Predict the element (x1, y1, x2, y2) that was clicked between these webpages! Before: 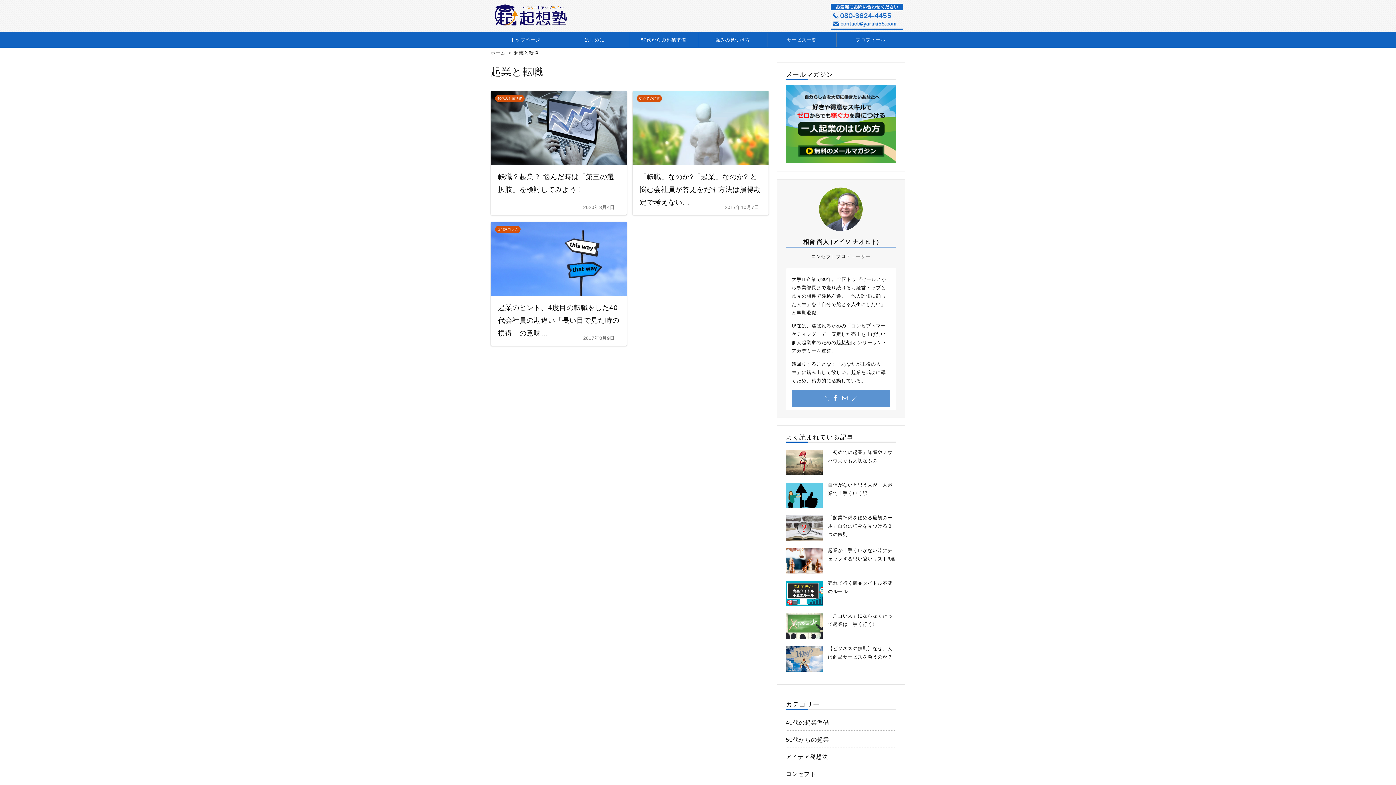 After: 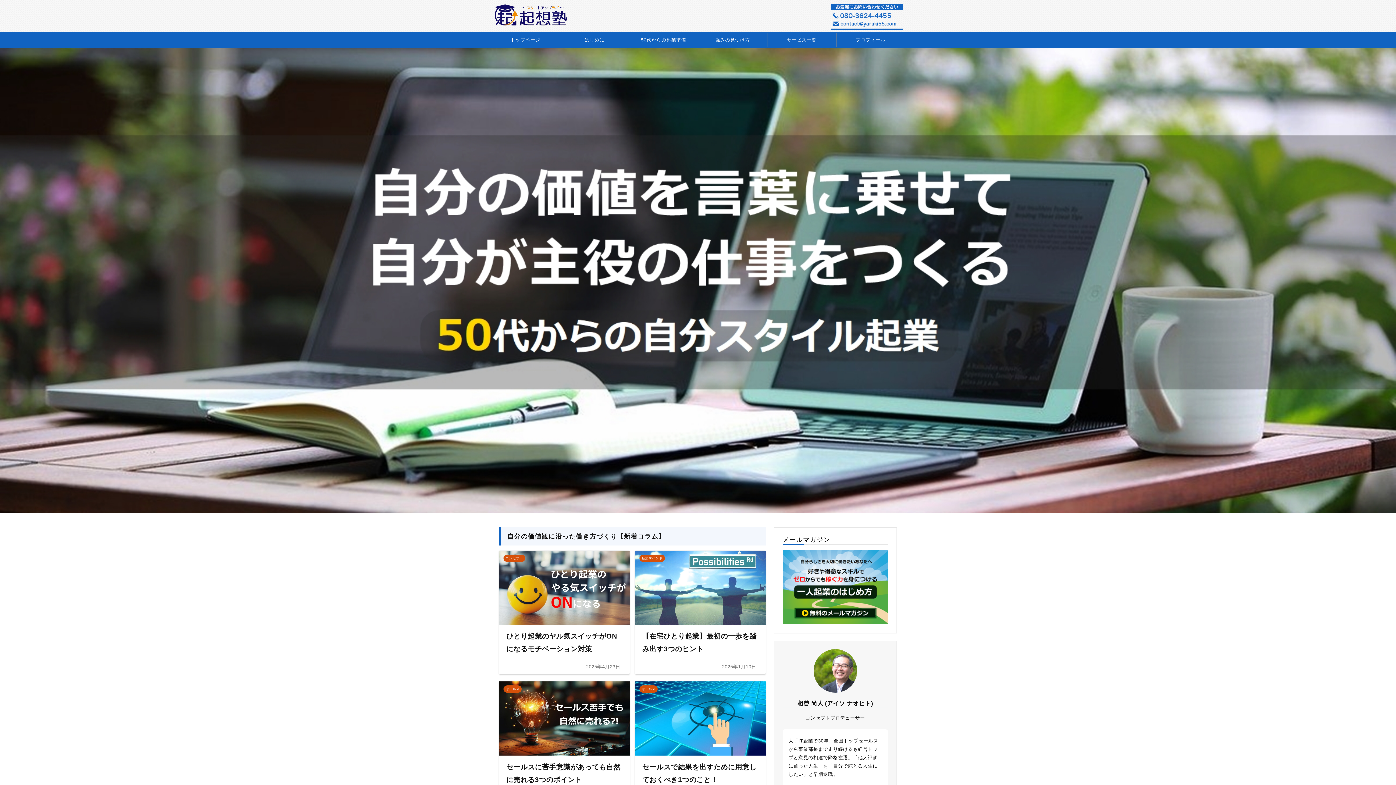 Action: label: ホーム  bbox: (490, 50, 507, 55)